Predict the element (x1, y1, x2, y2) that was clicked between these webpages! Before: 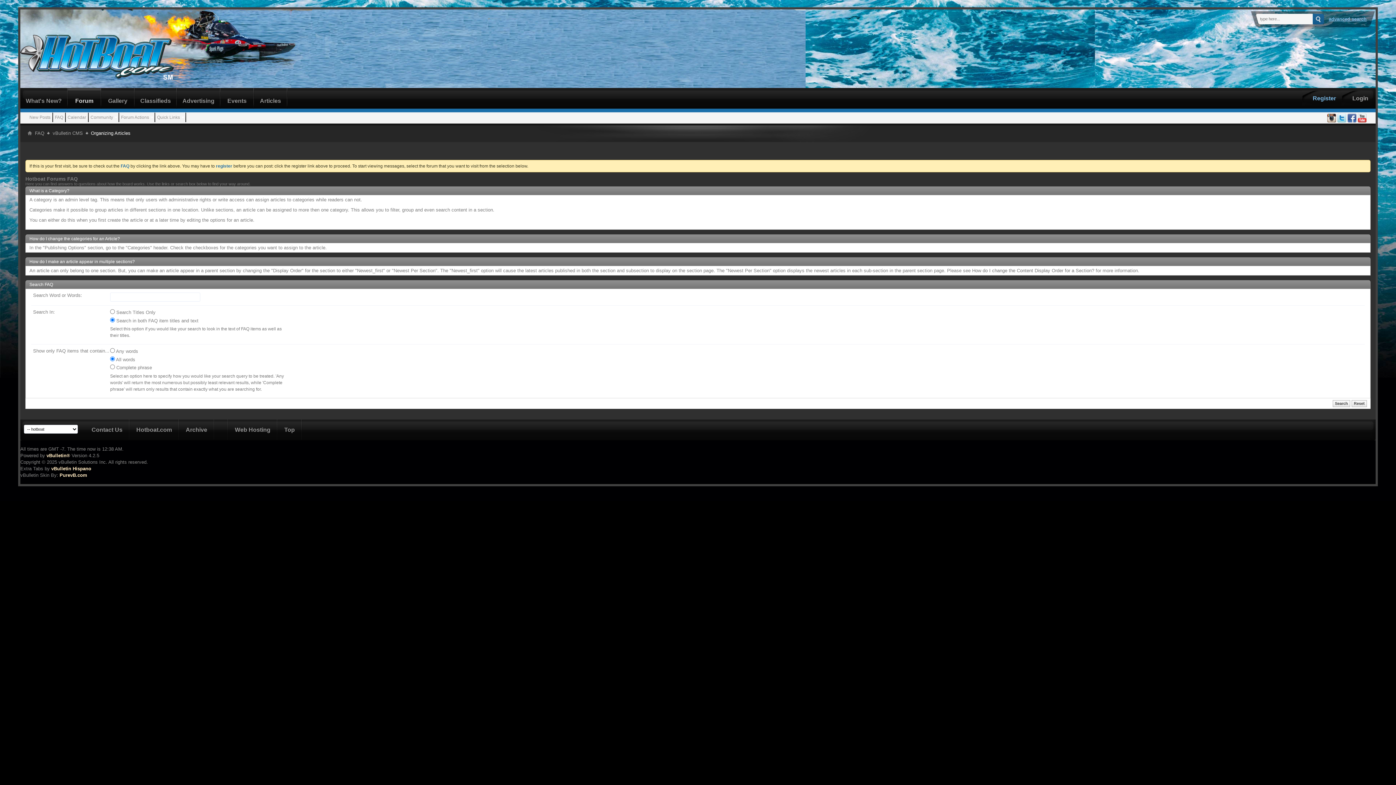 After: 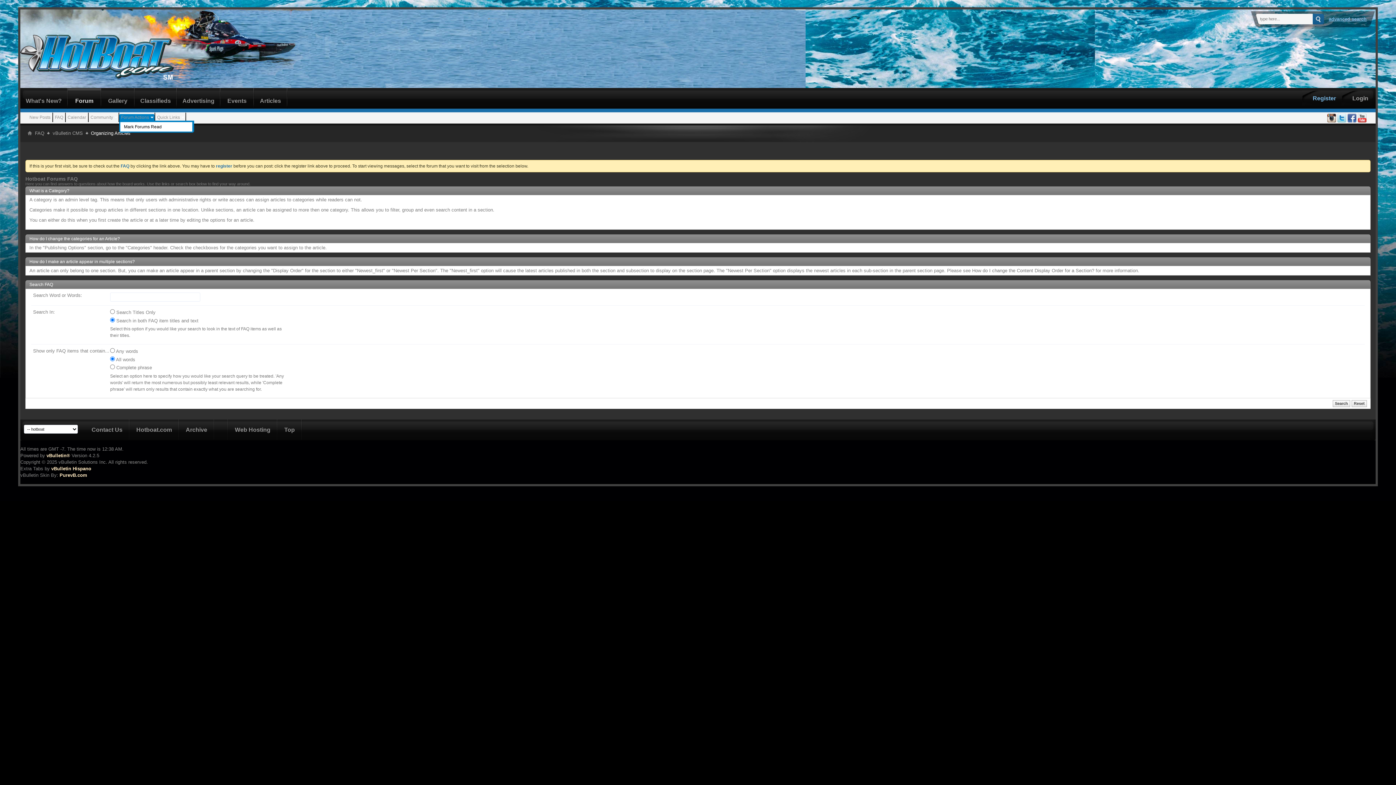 Action: label: Forum Actions bbox: (119, 114, 154, 120)